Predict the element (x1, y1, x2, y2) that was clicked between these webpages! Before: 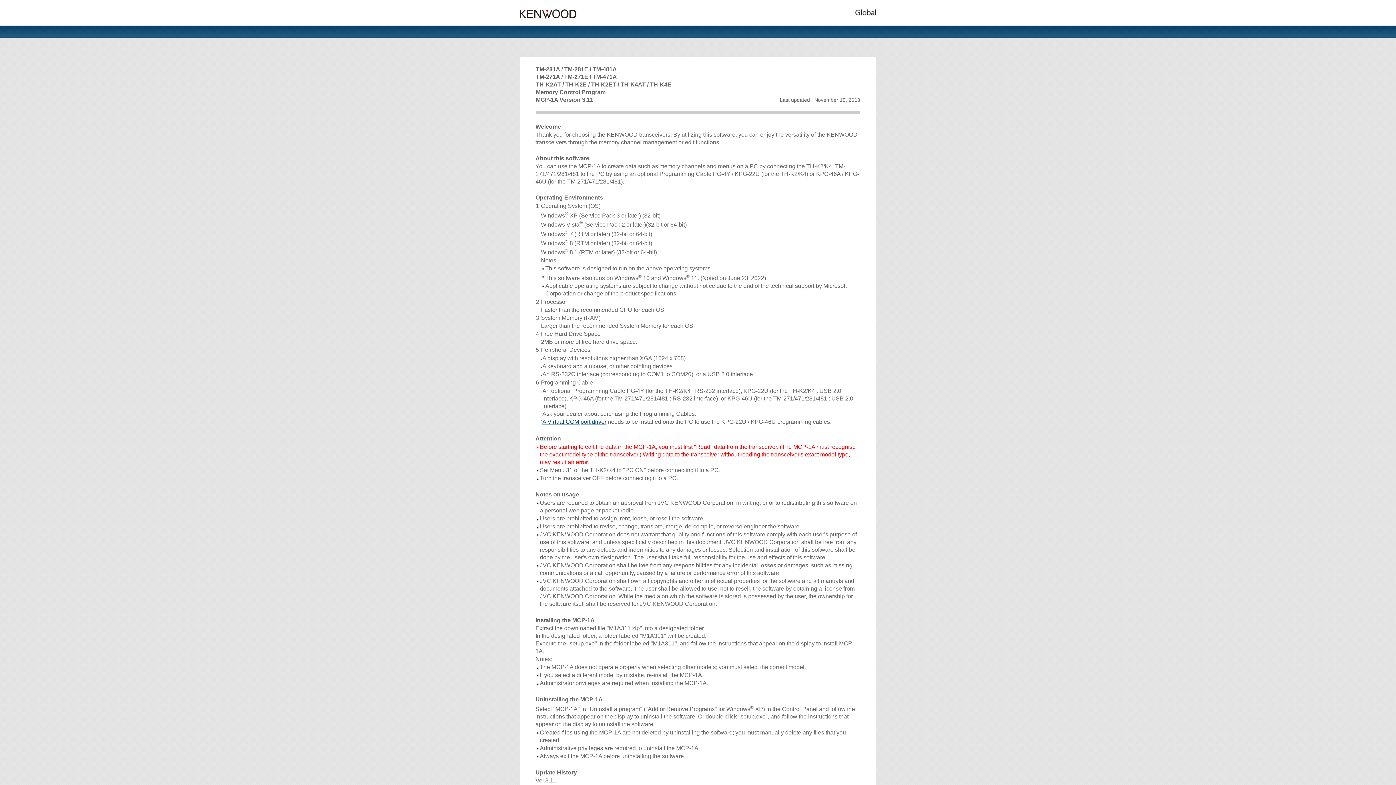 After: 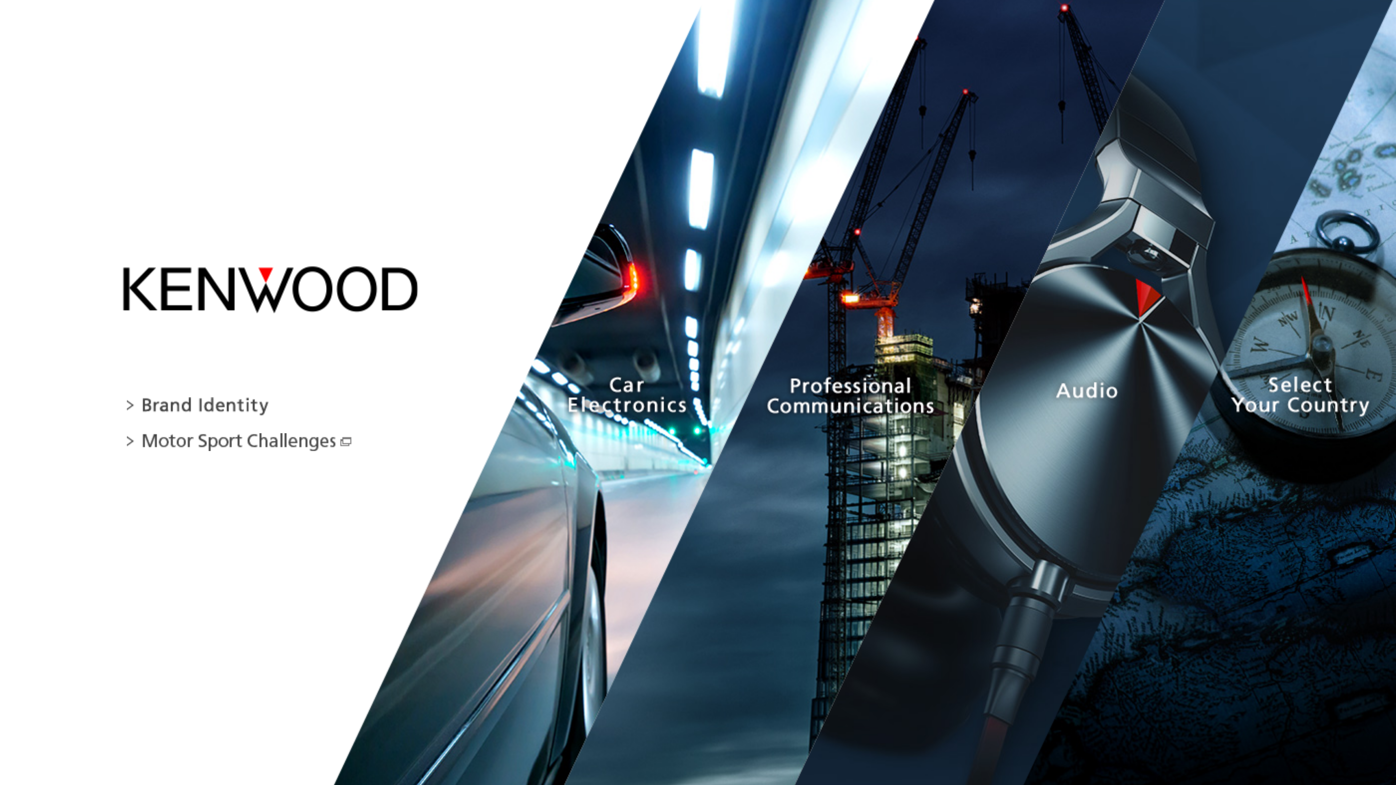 Action: bbox: (520, 14, 576, 20)